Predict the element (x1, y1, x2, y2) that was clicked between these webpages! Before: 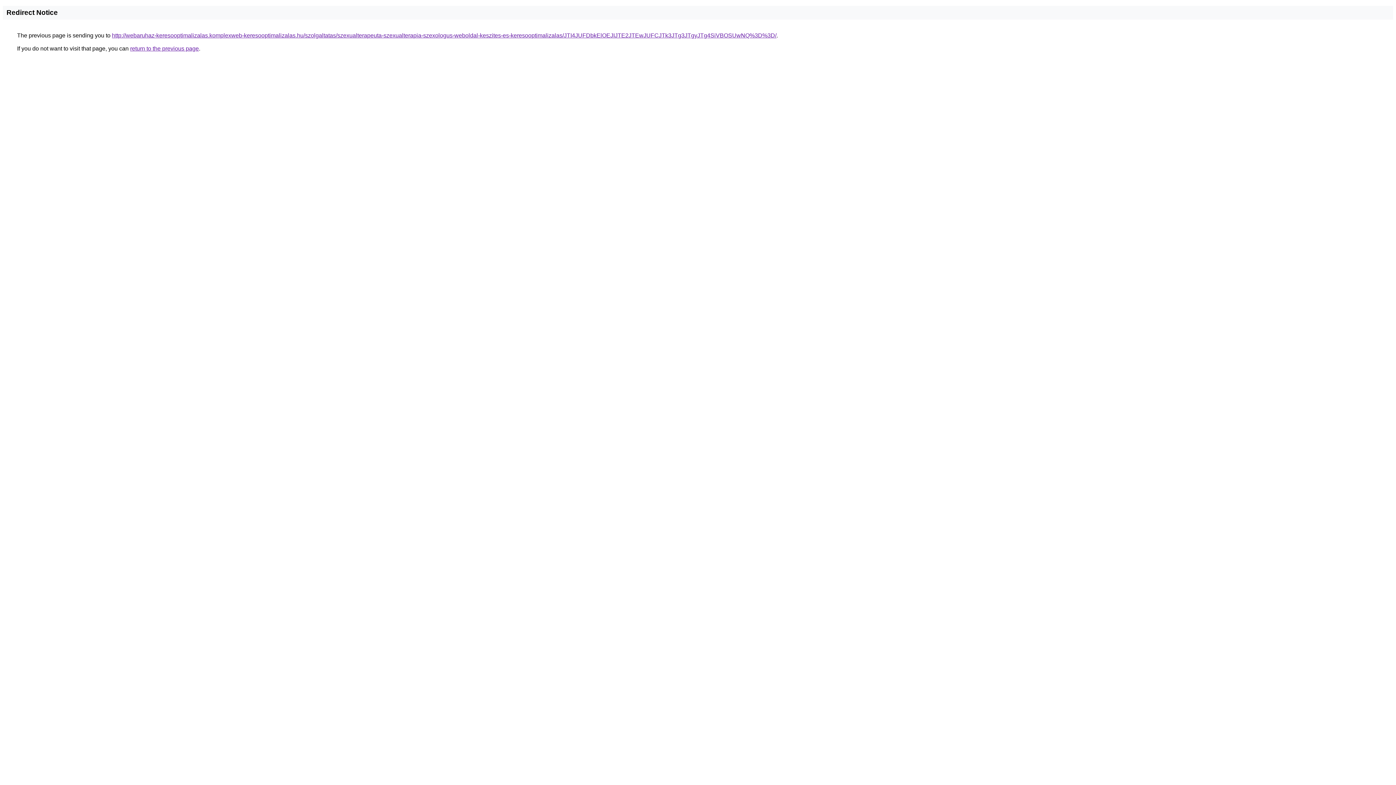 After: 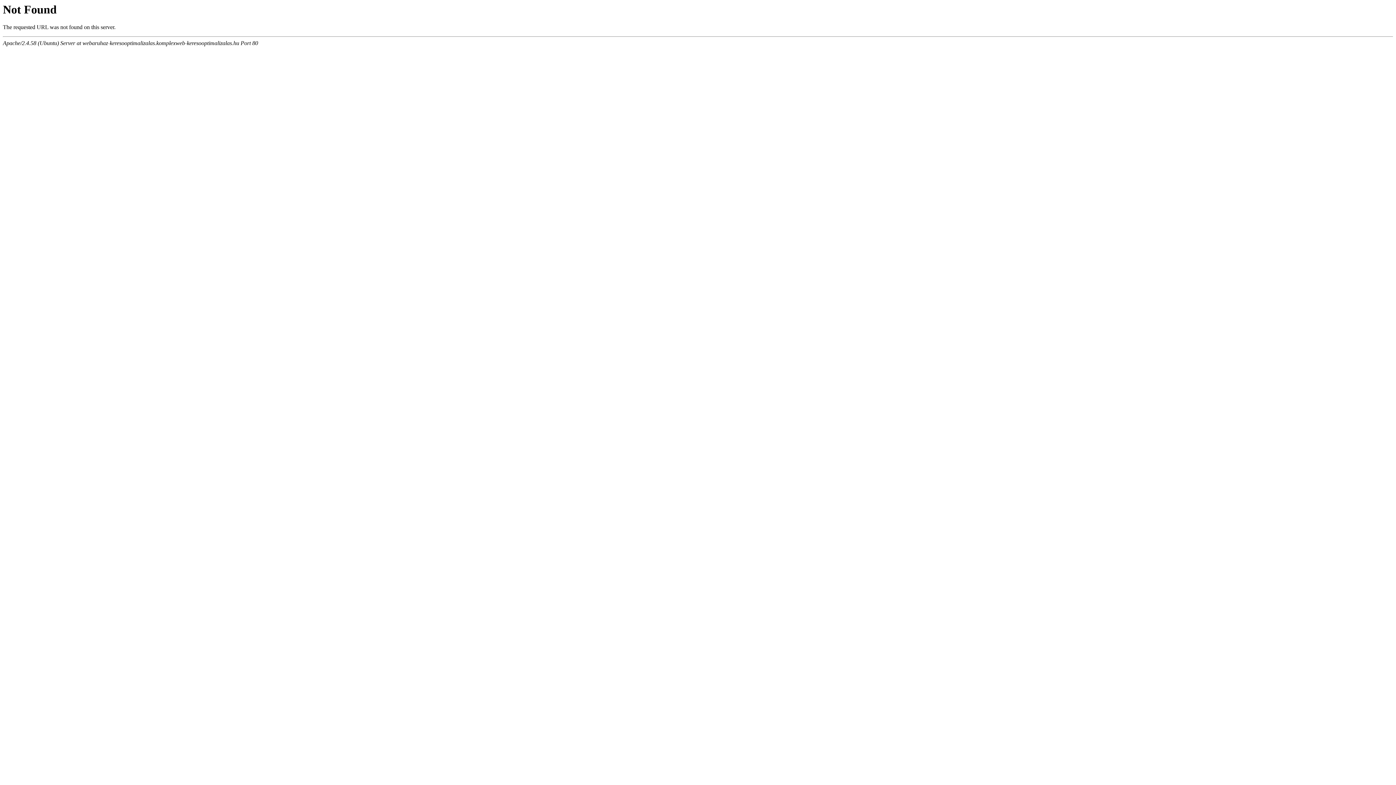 Action: label: http://webaruhaz-keresooptimalizalas.komplexweb-keresooptimalizalas.hu/szolgaltatas/szexualterapeuta-szexualterapia-szexologus-weboldal-keszites-es-keresooptimalizalas/JTI4JUFDbkElOEJIJTE2JTEwJUFCJTk3JTg3JTgyJTg4SiVBOSUwNQ%3D%3D/ bbox: (112, 32, 776, 38)